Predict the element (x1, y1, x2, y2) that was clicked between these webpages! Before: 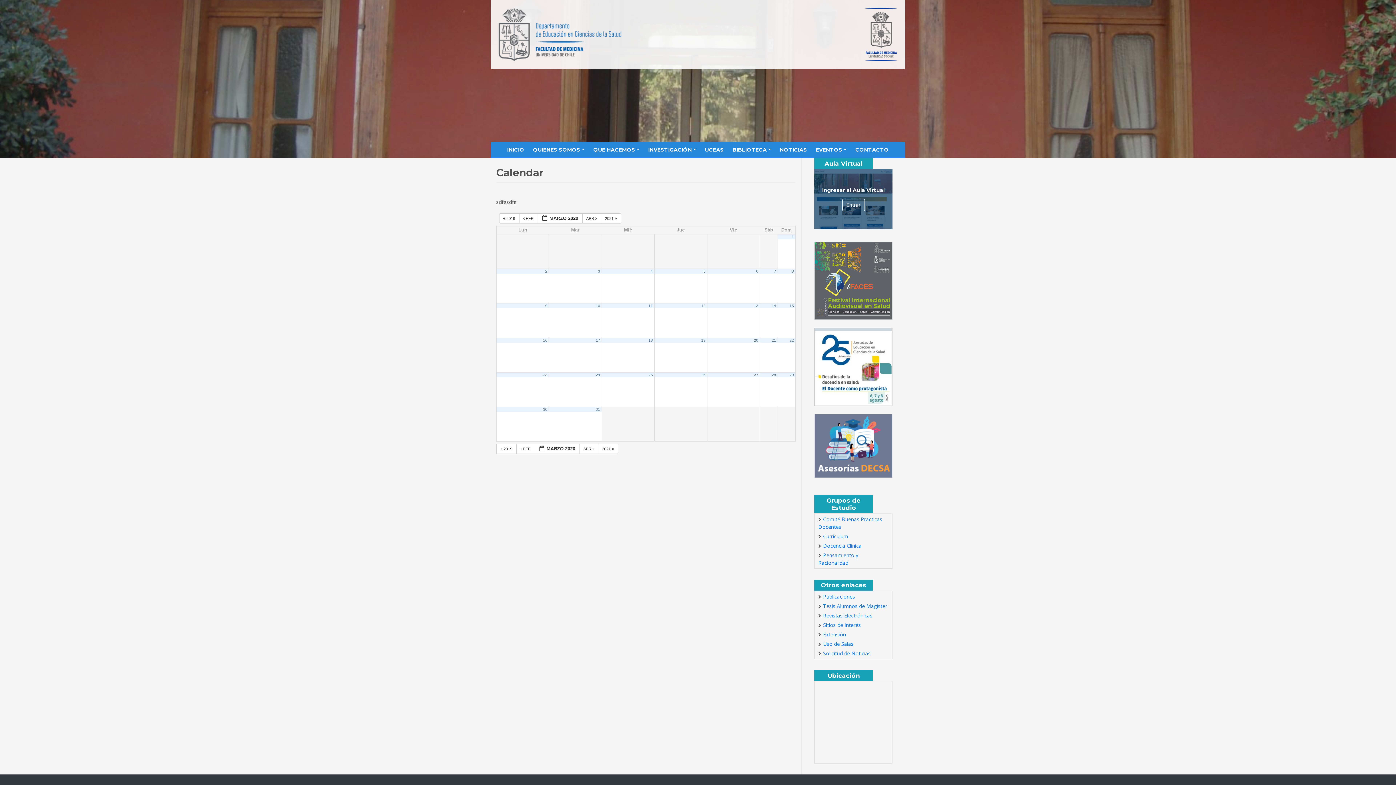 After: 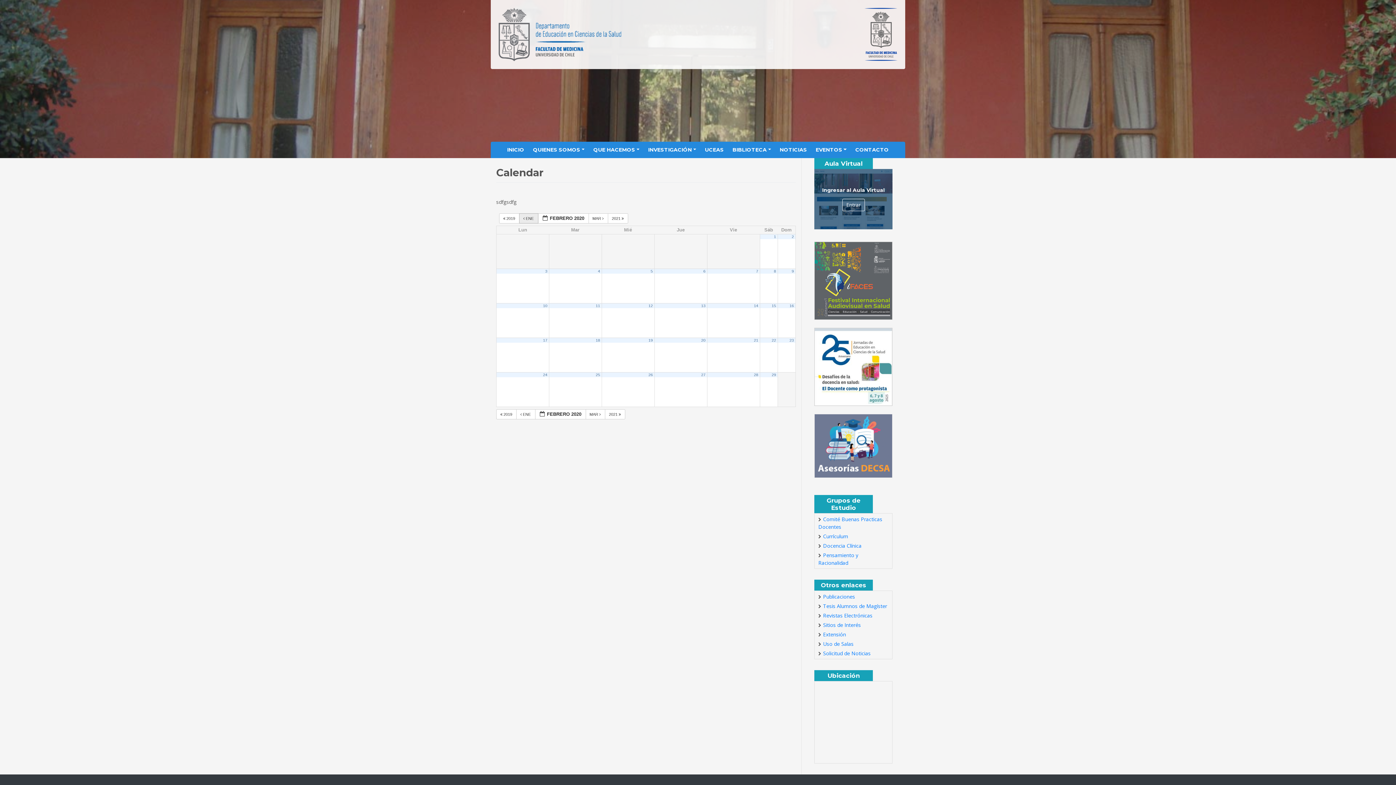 Action: label:  FEB  bbox: (519, 213, 538, 223)